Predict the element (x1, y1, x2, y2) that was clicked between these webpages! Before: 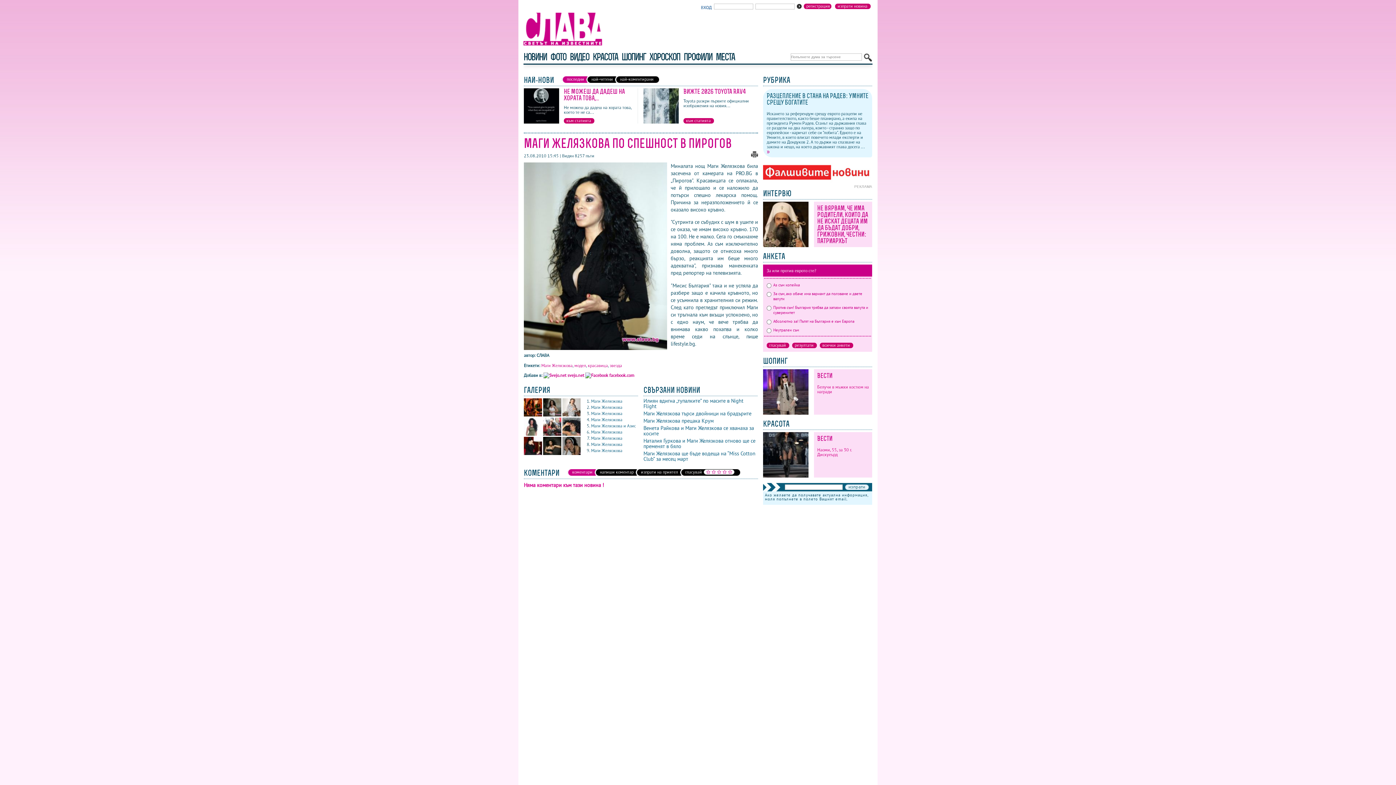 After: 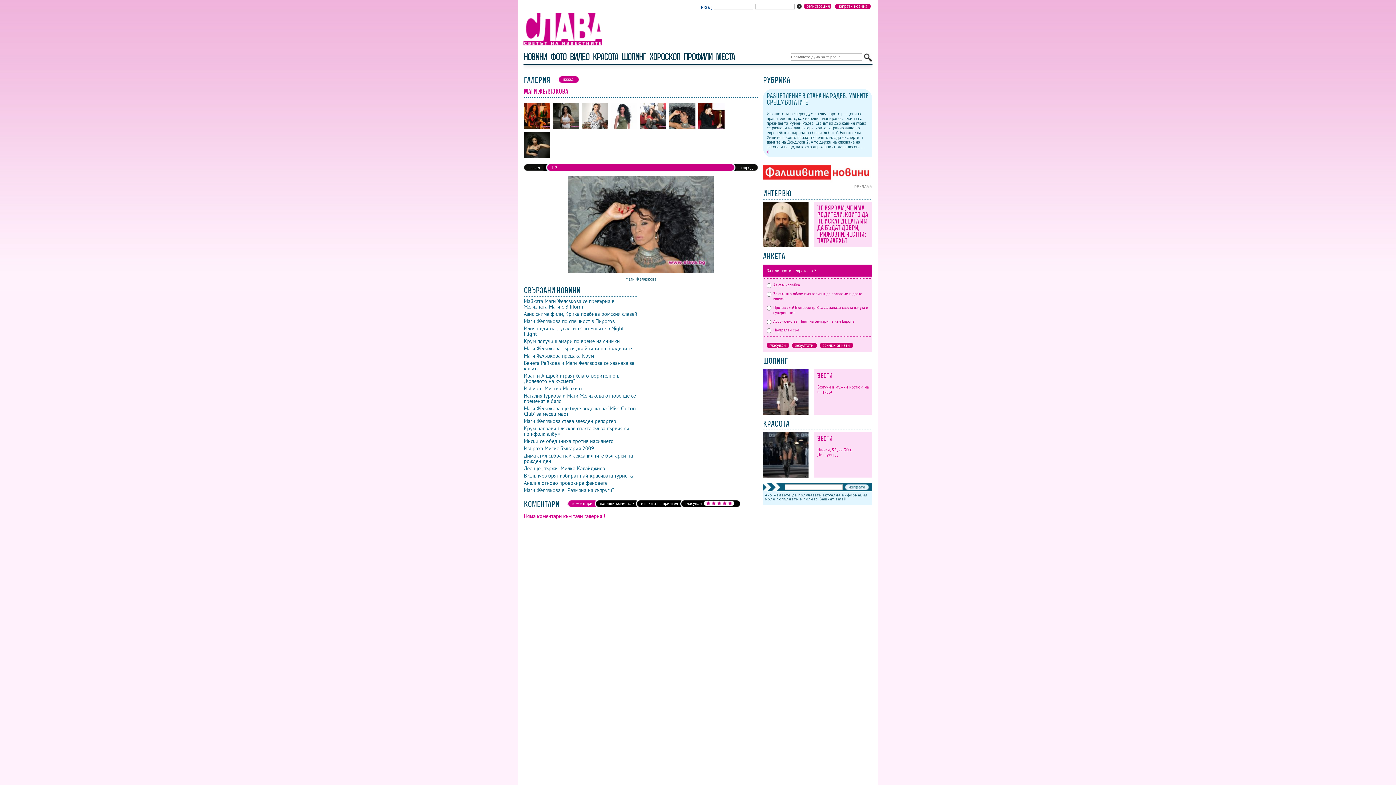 Action: bbox: (562, 431, 580, 437) label:  